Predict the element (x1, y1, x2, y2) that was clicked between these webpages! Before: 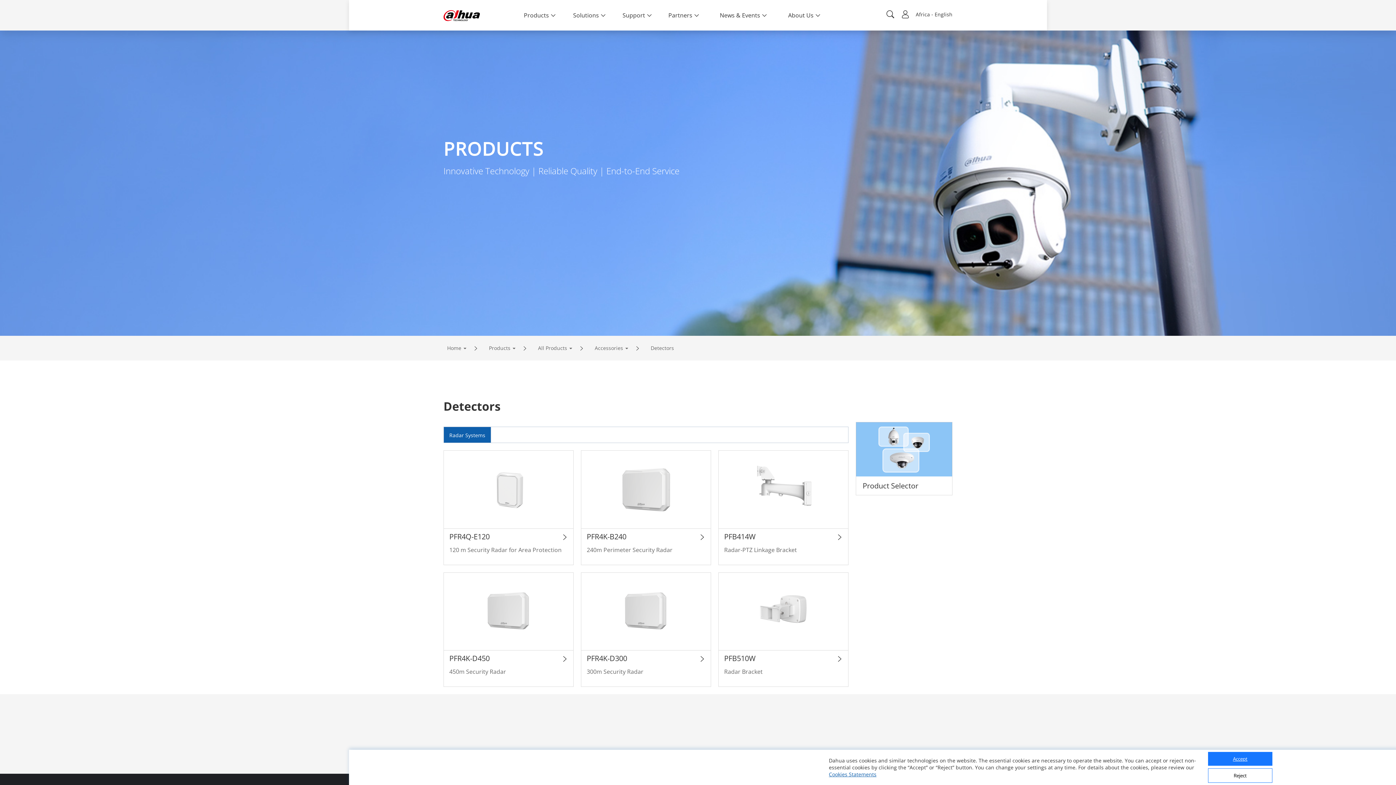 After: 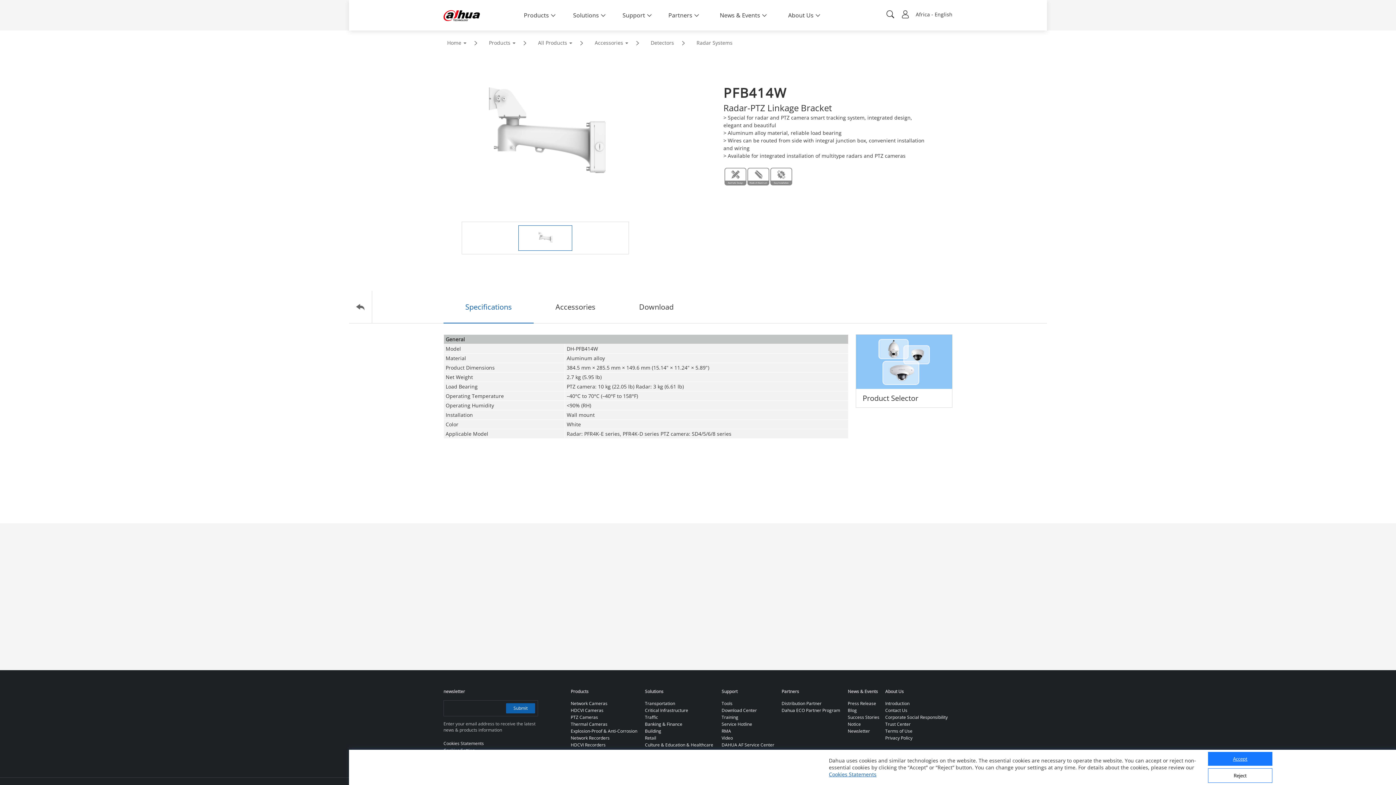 Action: bbox: (744, 485, 822, 493)